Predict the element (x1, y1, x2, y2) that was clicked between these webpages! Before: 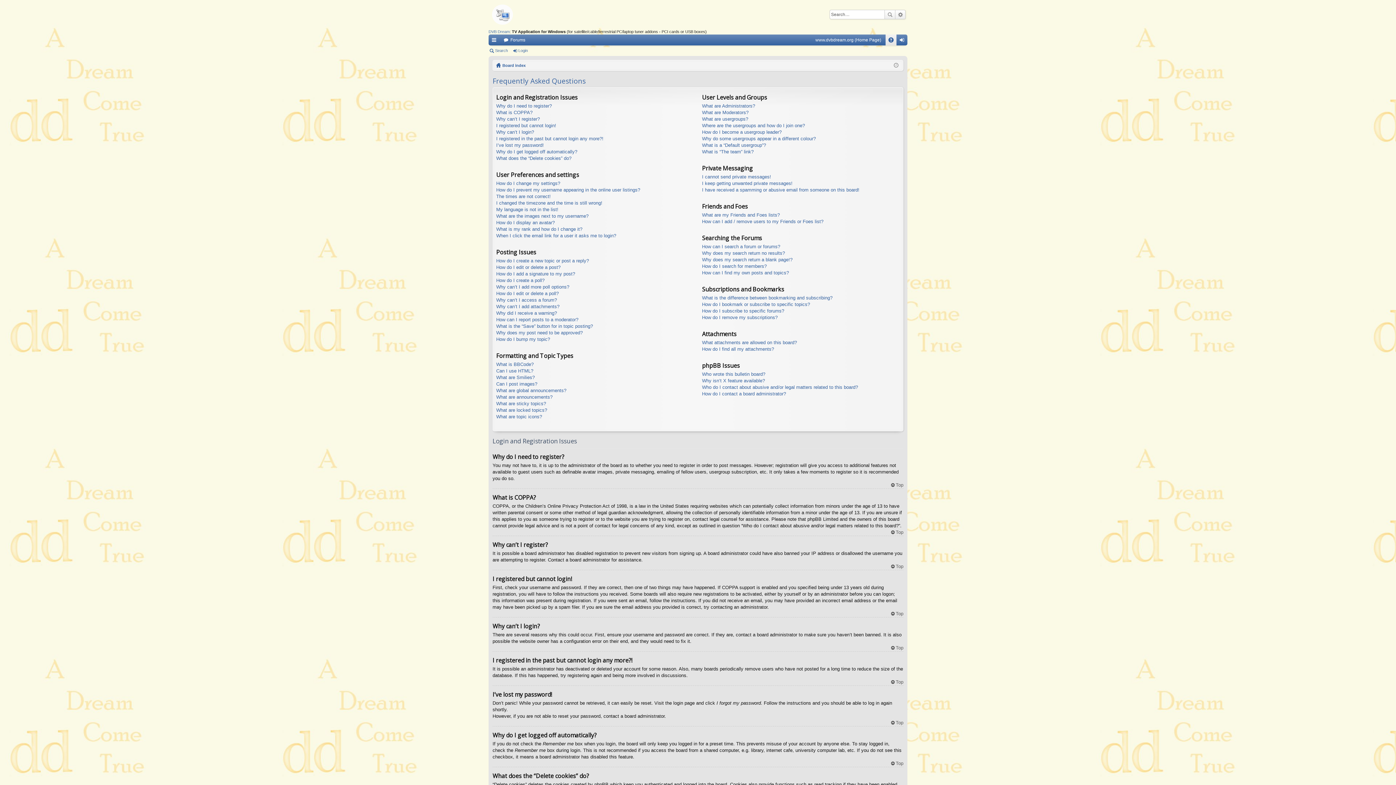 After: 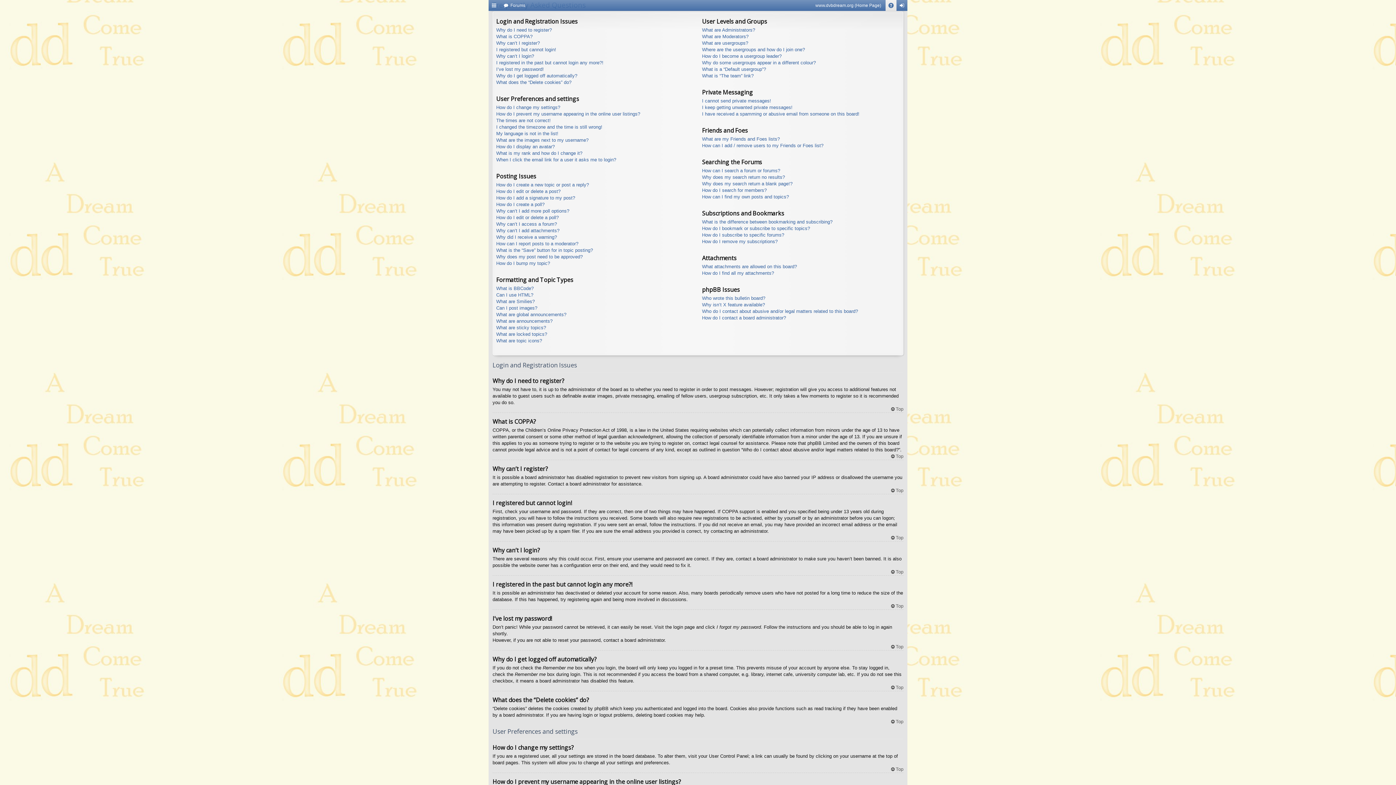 Action: label: Top bbox: (890, 482, 903, 488)